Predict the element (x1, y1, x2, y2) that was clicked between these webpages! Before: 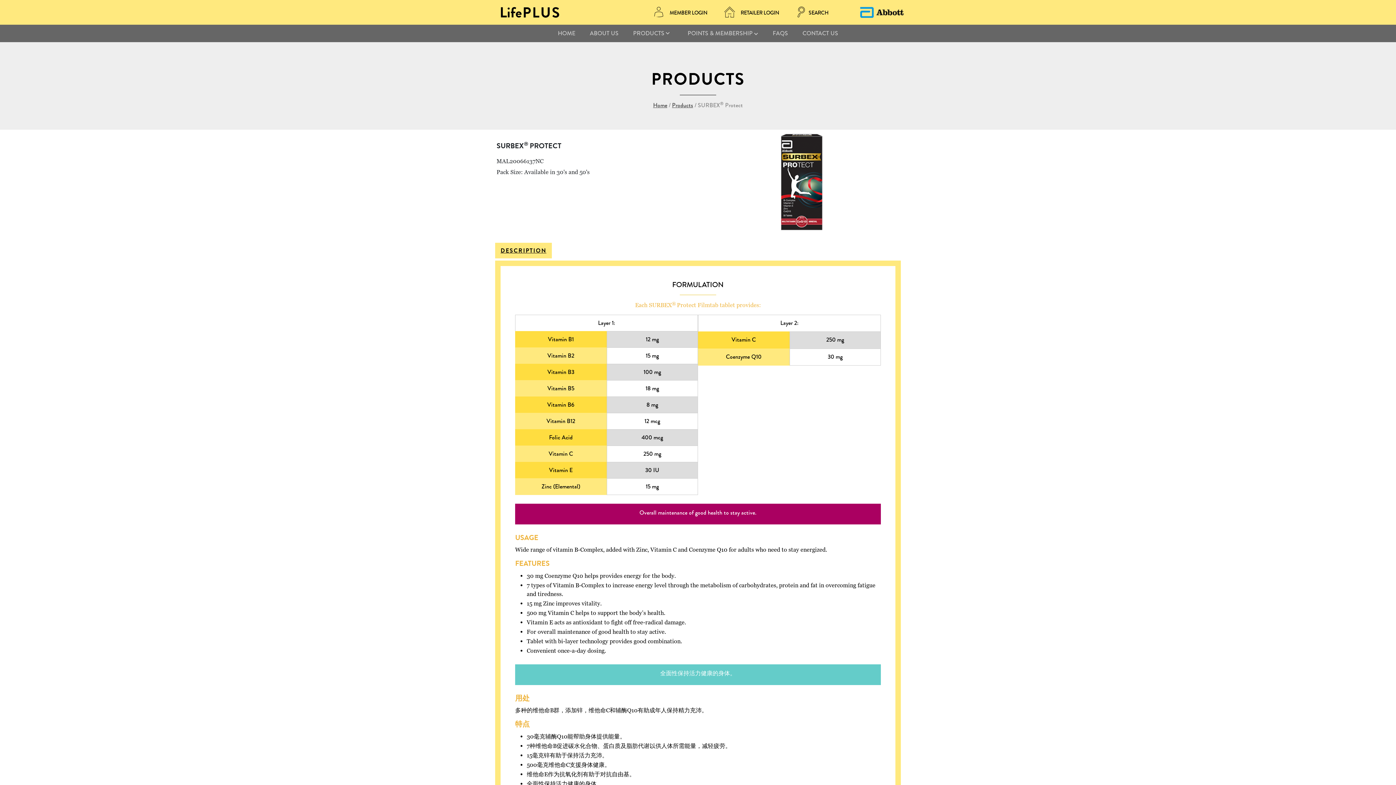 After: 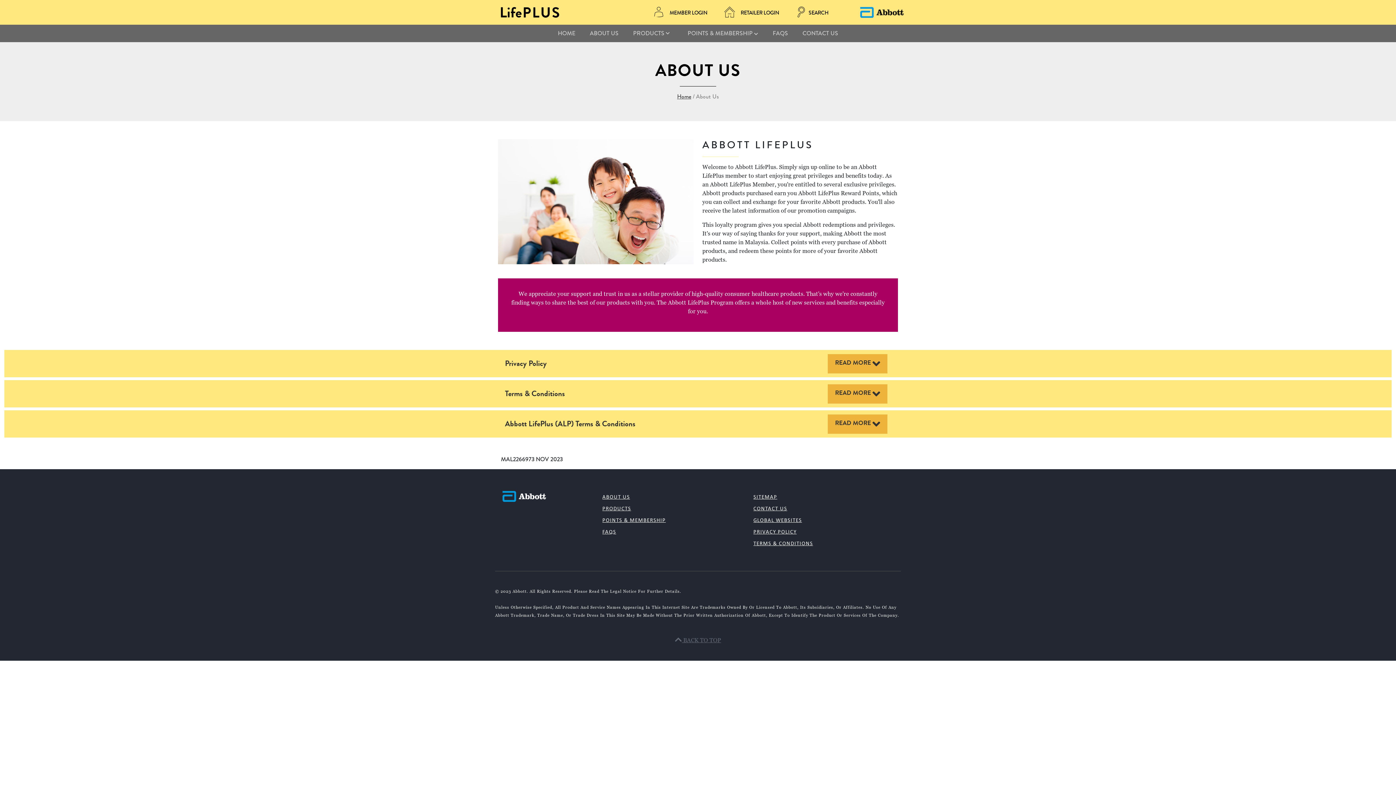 Action: label: ABOUT US bbox: (582, 24, 626, 42)